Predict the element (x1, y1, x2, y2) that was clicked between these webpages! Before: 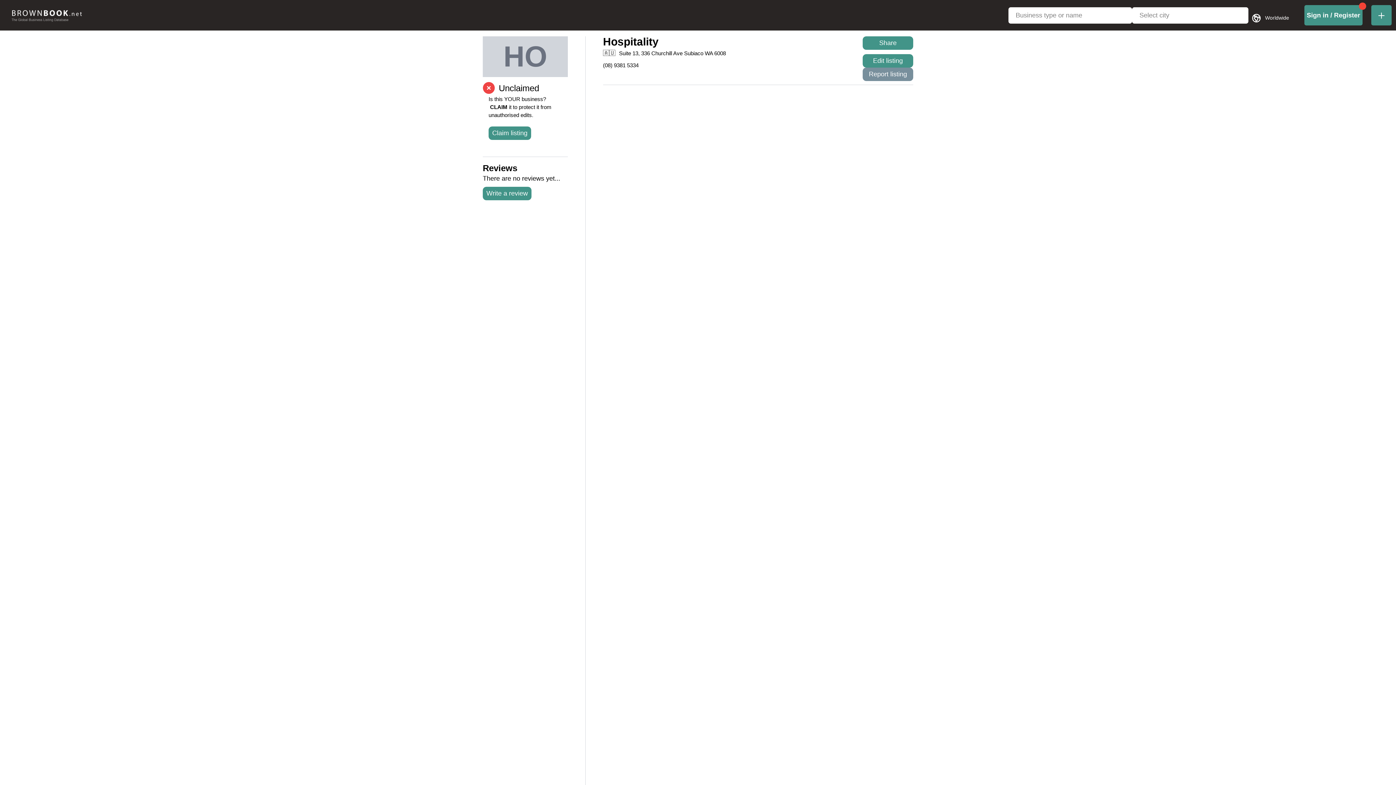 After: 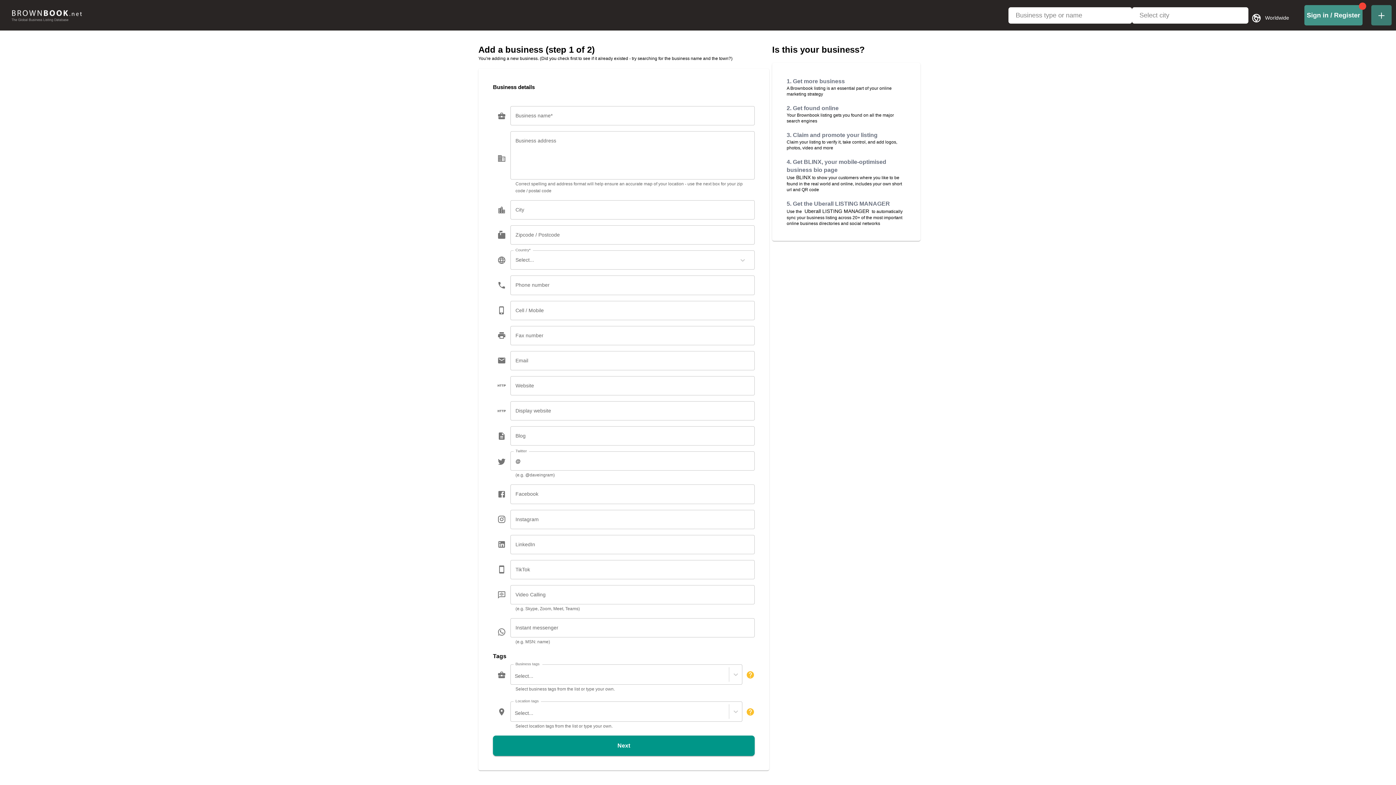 Action: label: add-business-link bbox: (1371, 5, 1392, 25)